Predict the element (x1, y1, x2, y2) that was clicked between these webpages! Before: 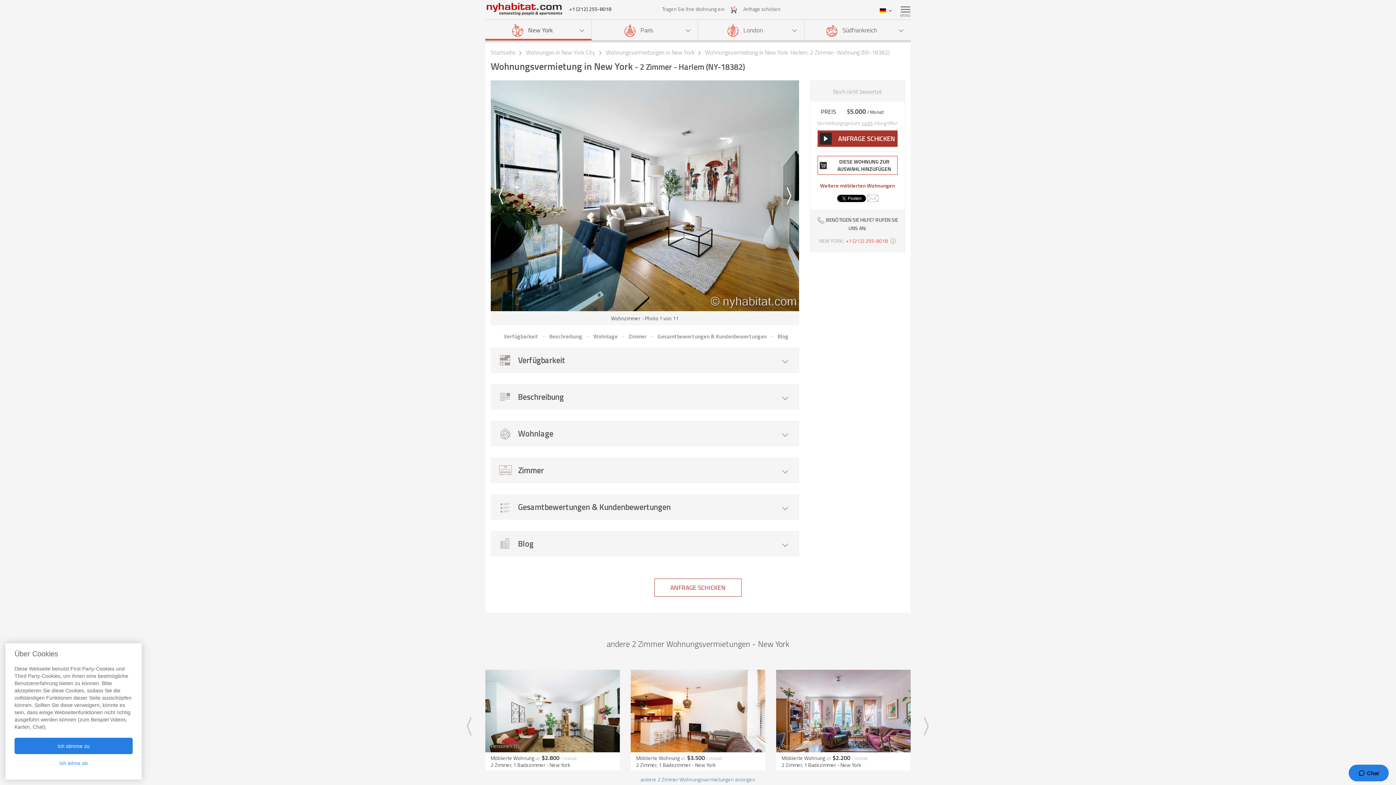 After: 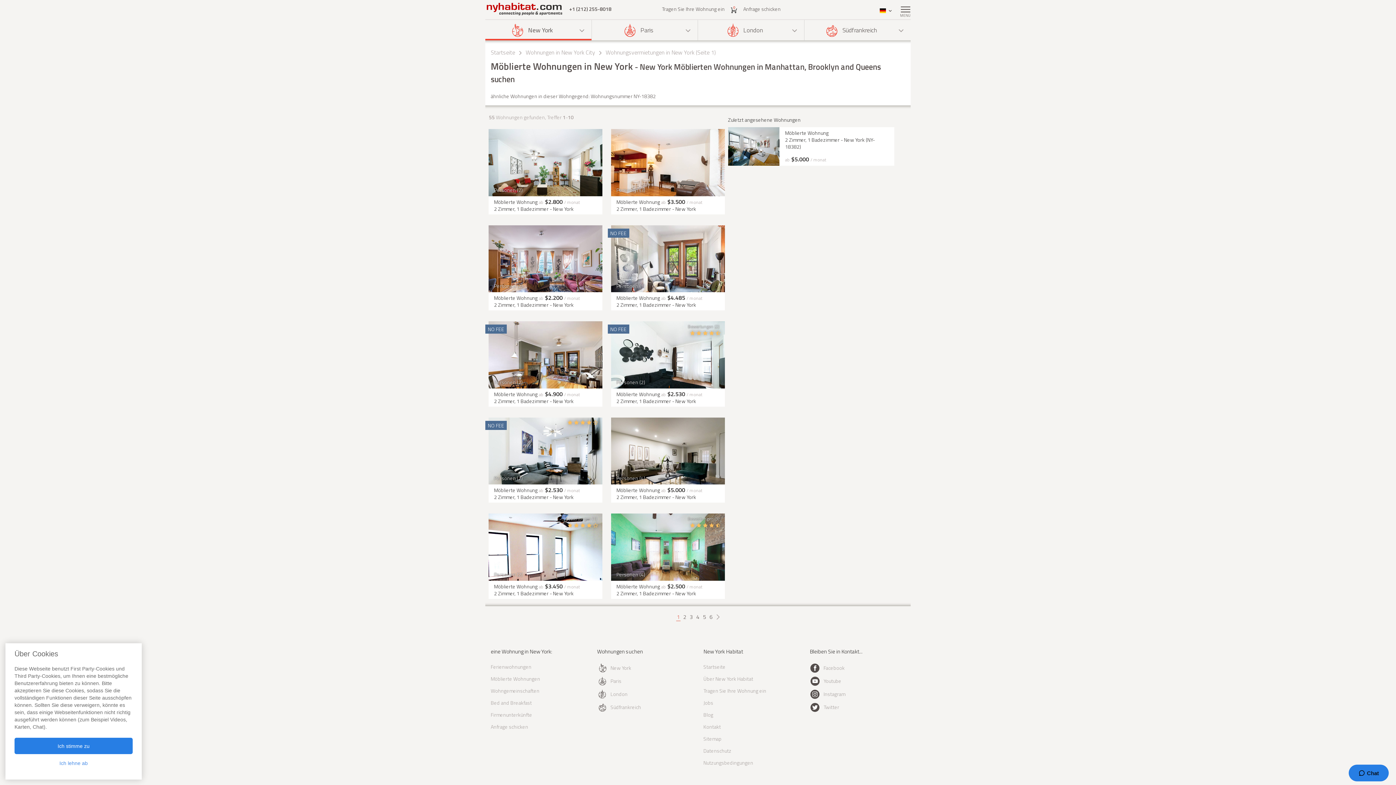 Action: bbox: (640, 776, 755, 783) label: andere 2 Zimmer Wohnungsvermietungen anzeigen